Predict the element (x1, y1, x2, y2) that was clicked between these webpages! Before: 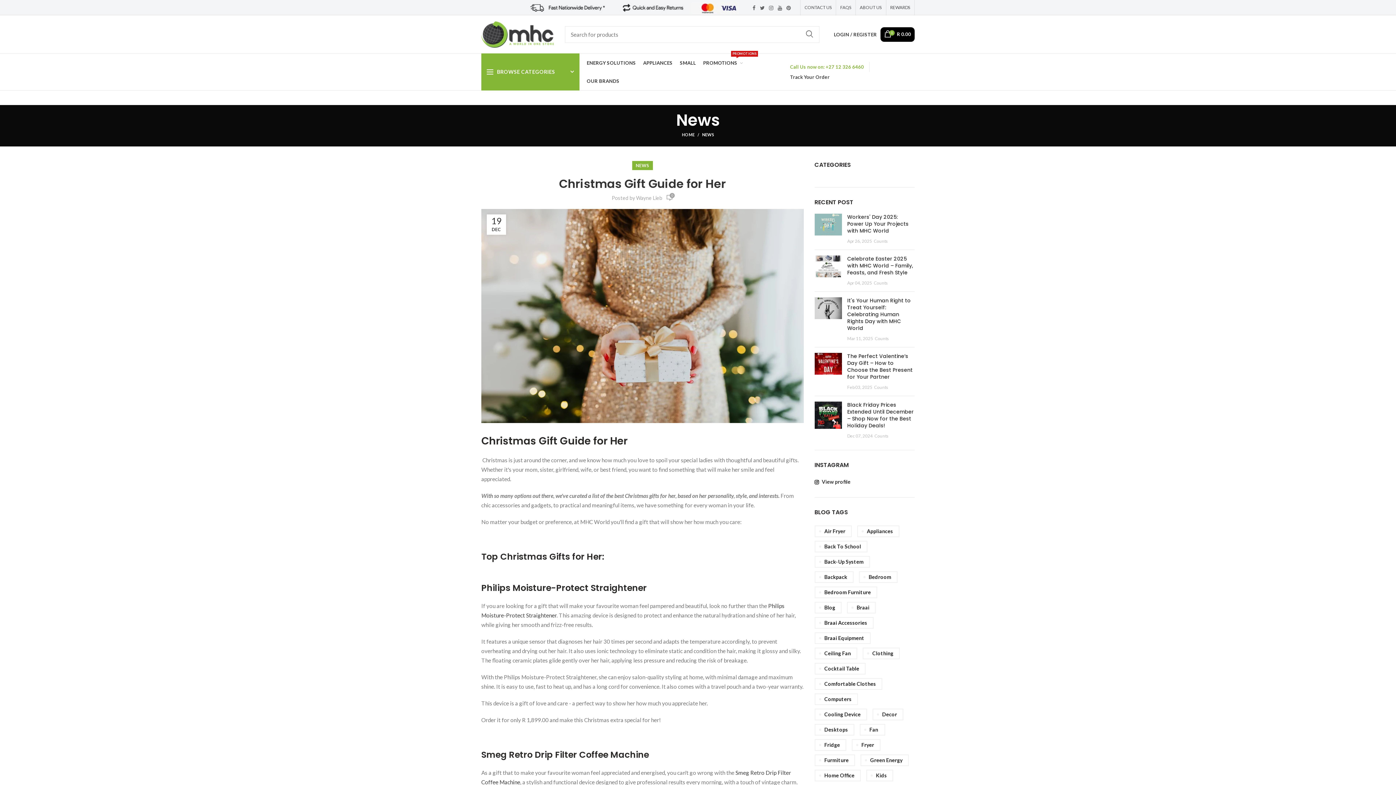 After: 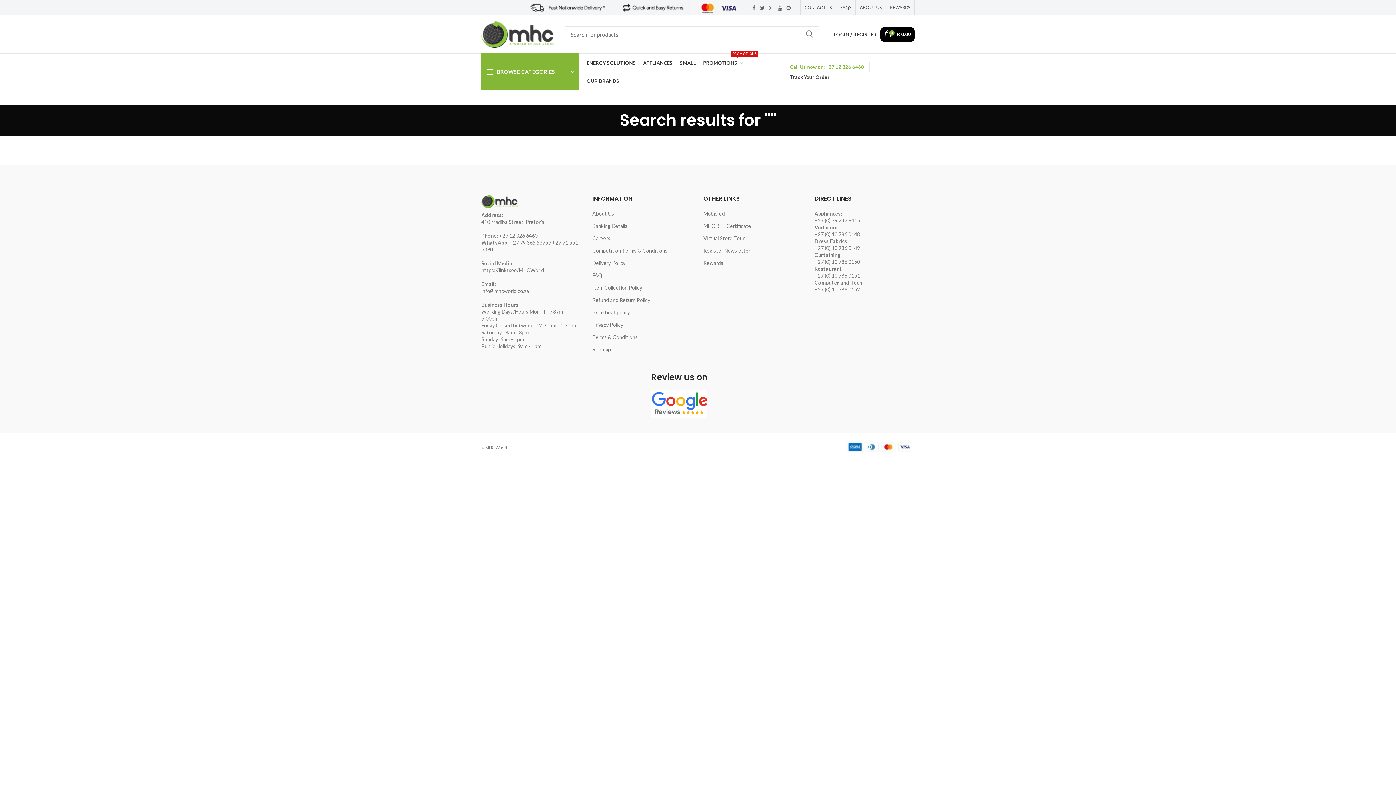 Action: bbox: (800, 26, 818, 42) label: SEARCH